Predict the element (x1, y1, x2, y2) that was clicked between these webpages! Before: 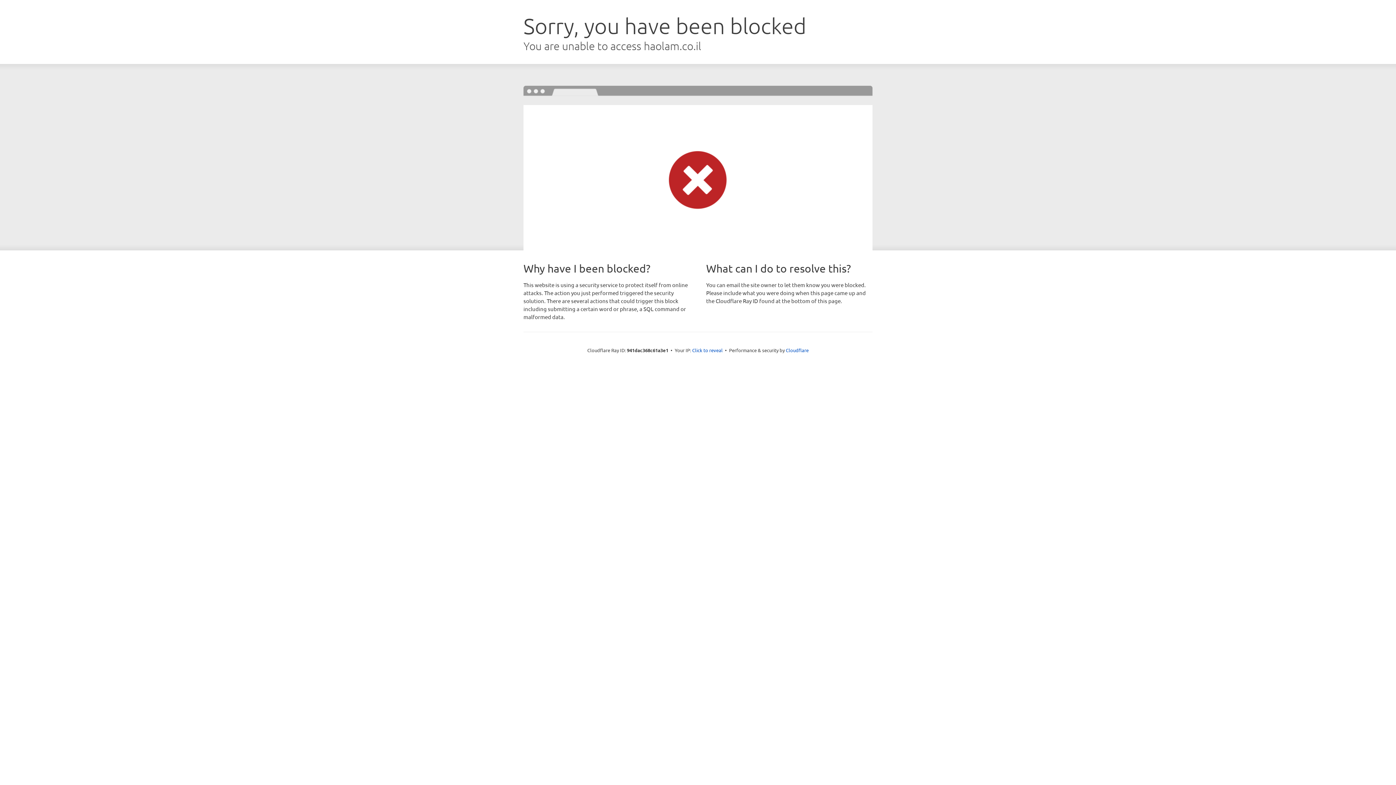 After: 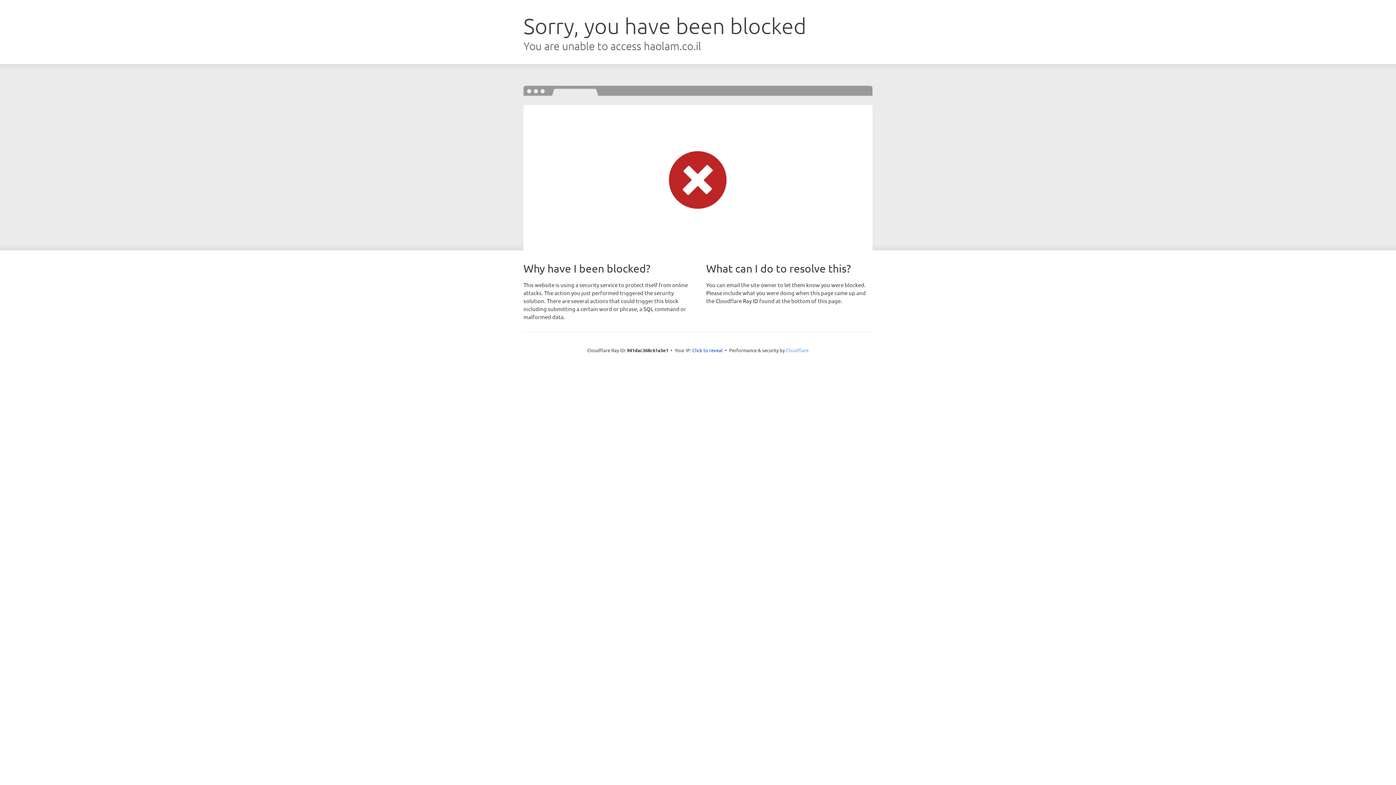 Action: bbox: (786, 347, 808, 353) label: Cloudflare